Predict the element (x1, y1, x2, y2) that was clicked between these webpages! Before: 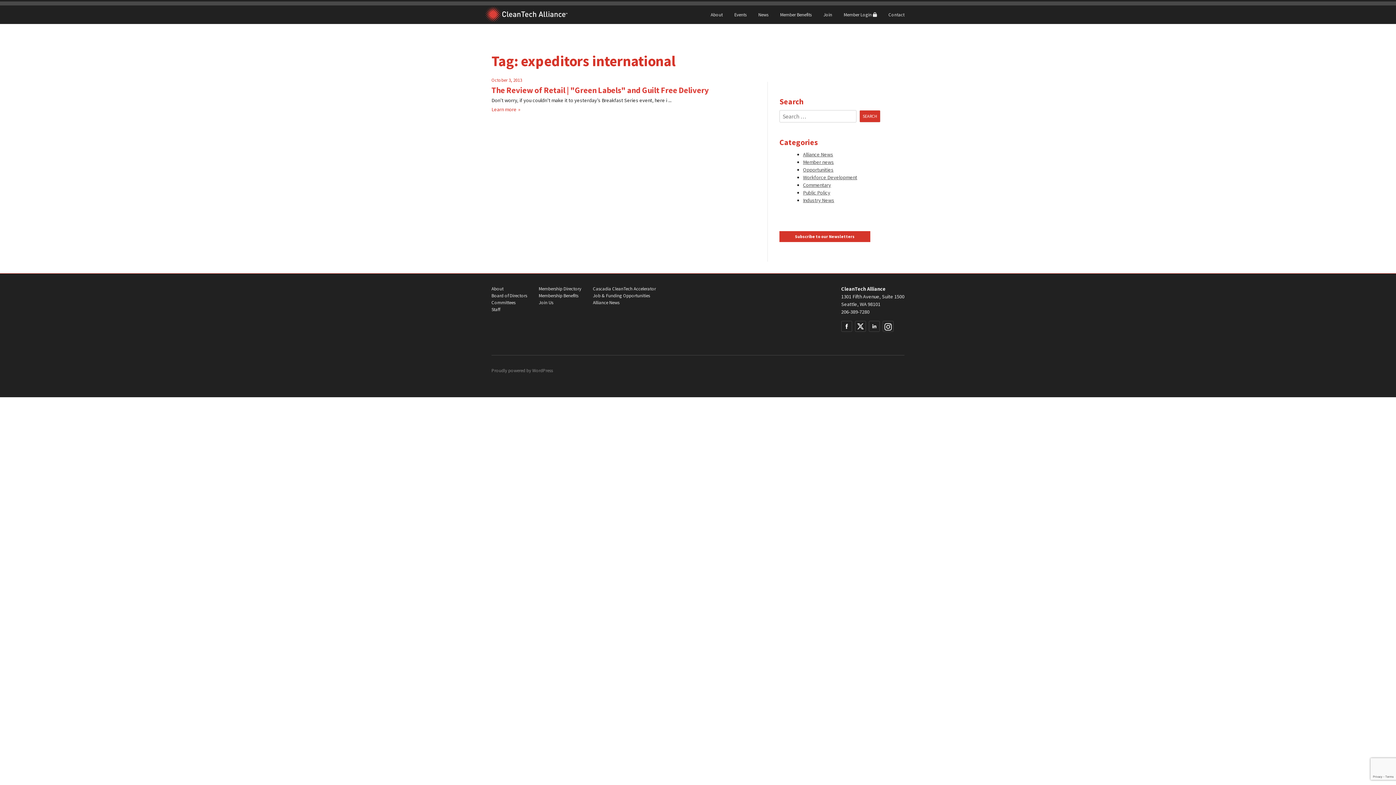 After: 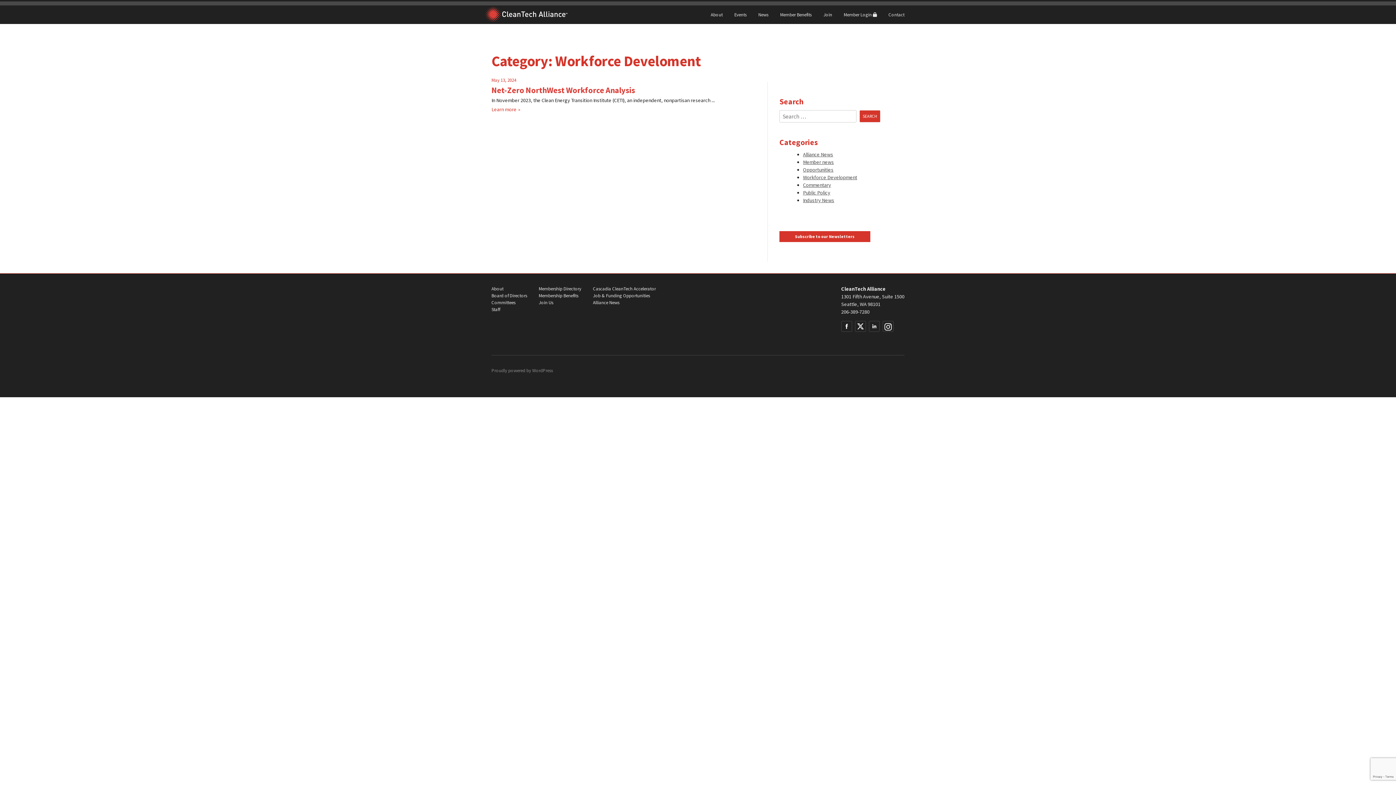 Action: label: Workforce Development bbox: (803, 174, 857, 180)